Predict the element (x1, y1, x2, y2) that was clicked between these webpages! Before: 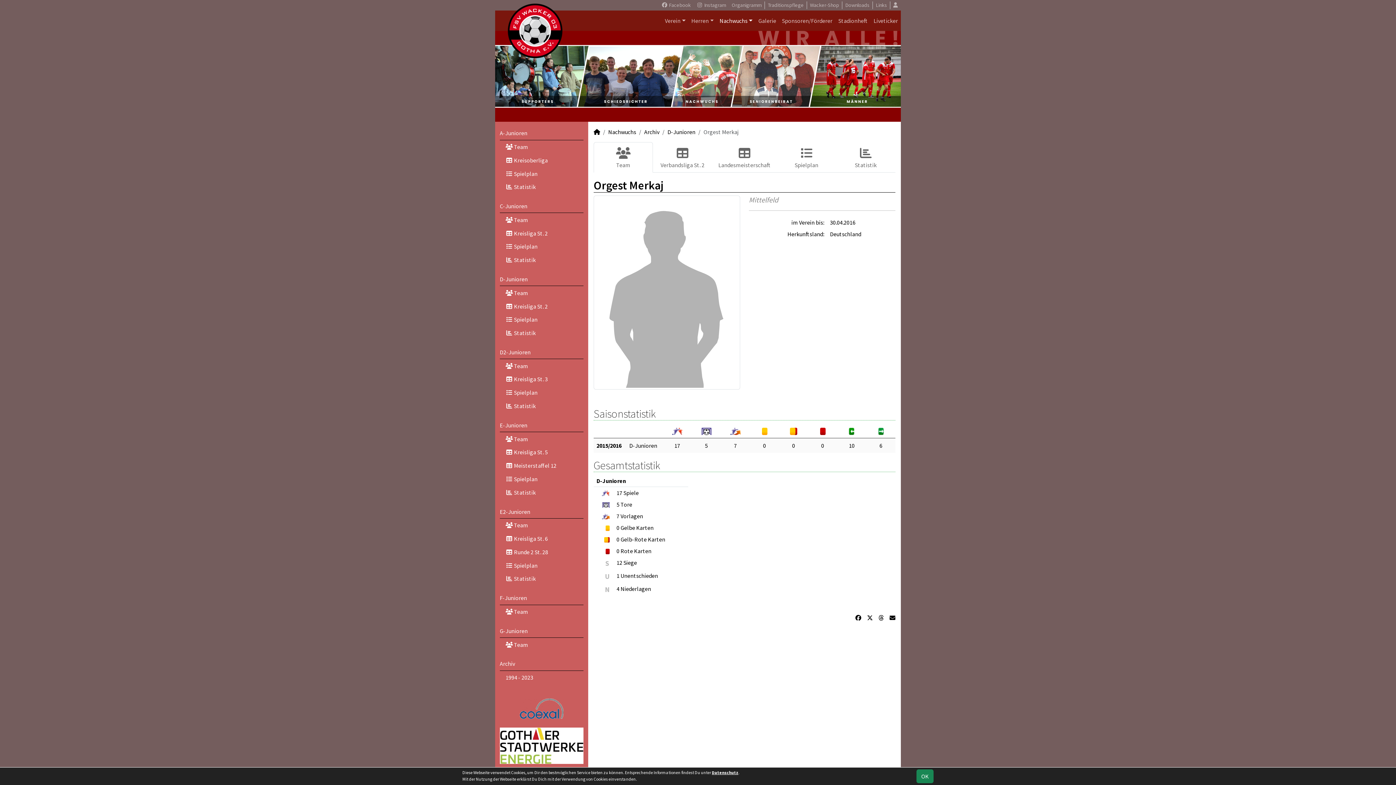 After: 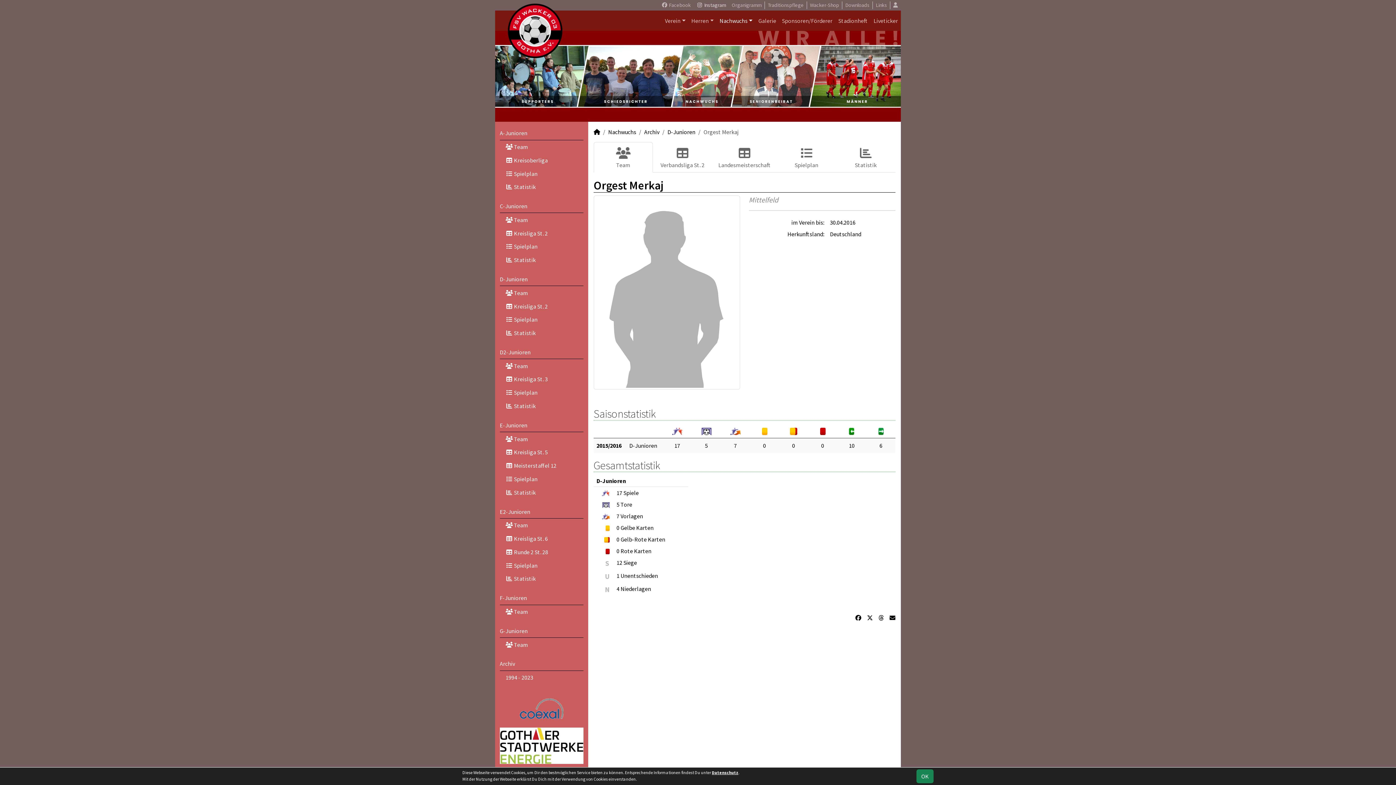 Action: label:  Instagram bbox: (693, 1, 729, 9)